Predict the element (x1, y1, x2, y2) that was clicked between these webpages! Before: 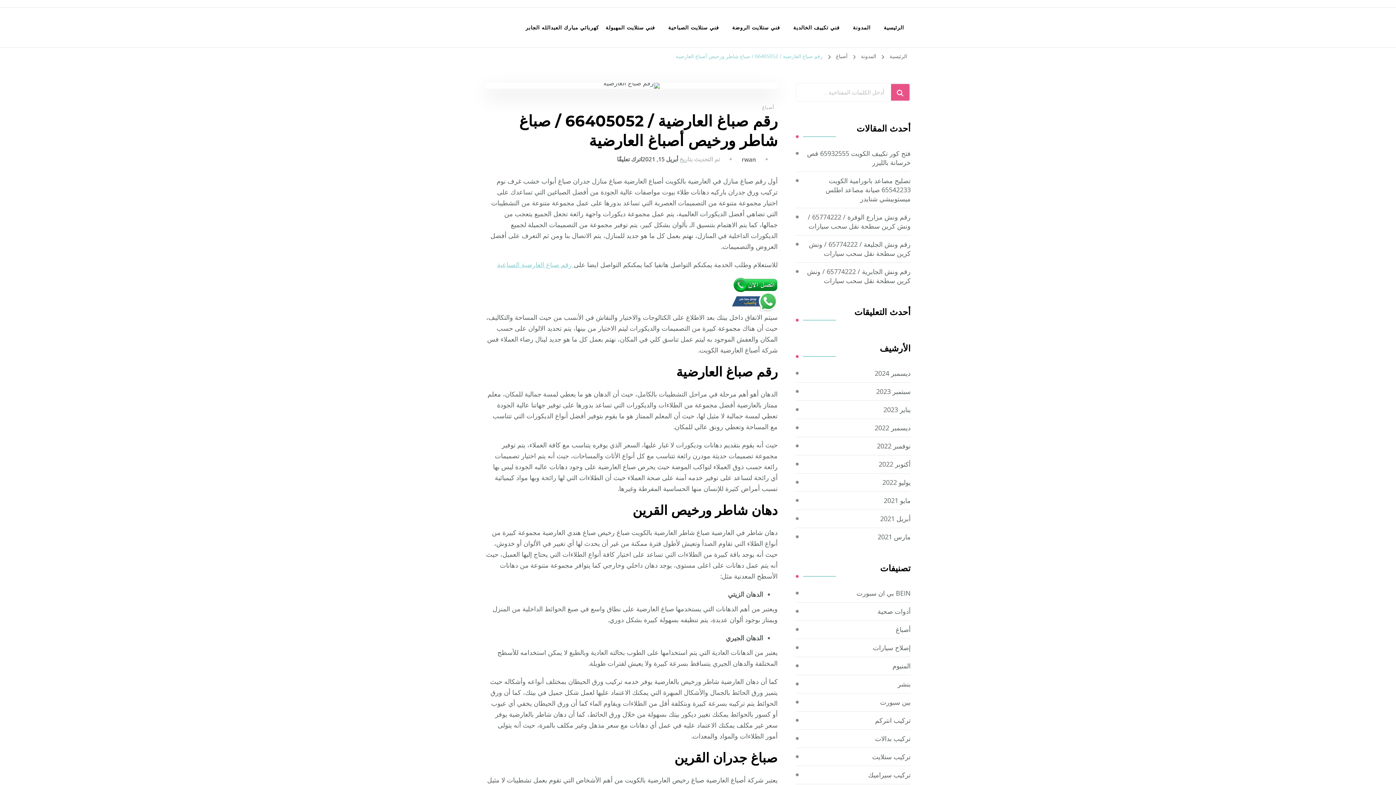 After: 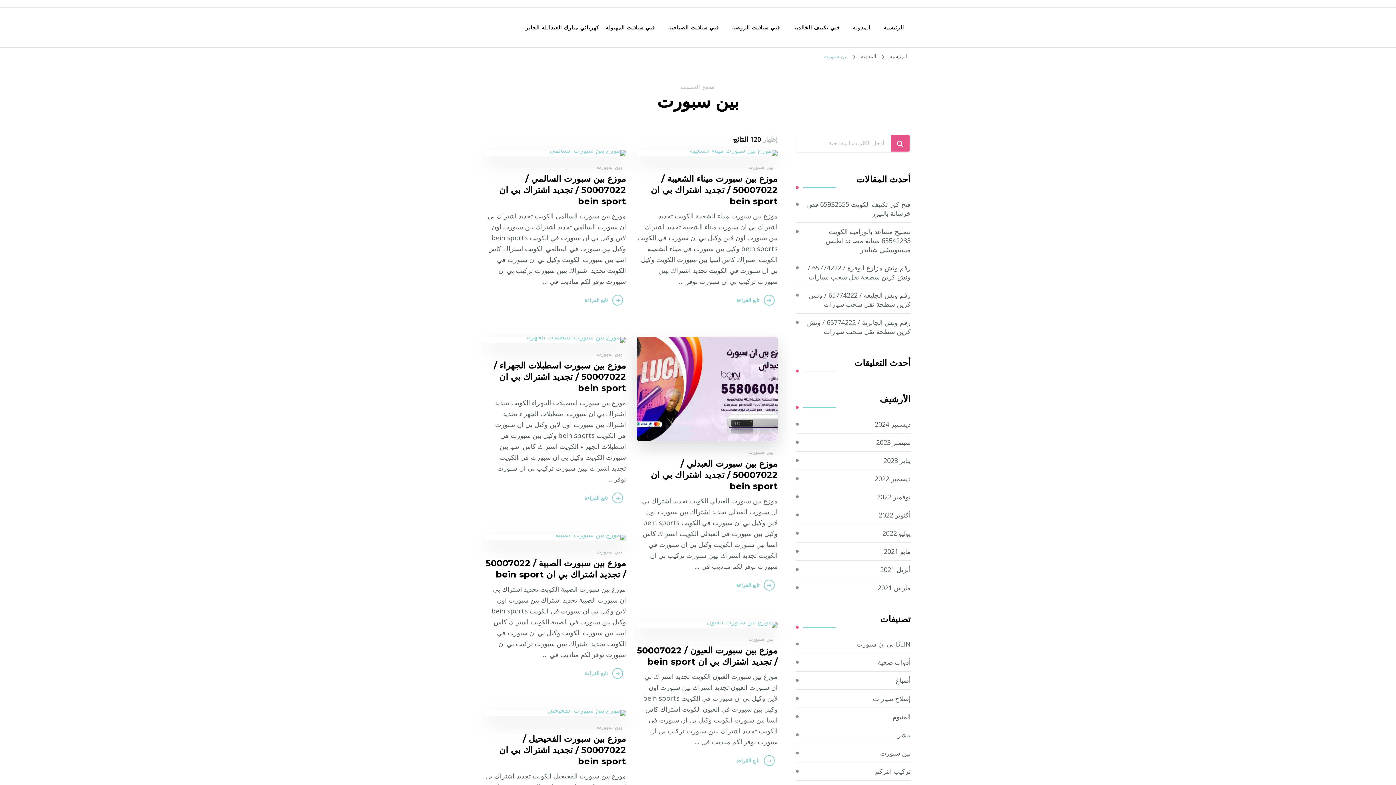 Action: label: بين سبورت bbox: (880, 698, 910, 707)